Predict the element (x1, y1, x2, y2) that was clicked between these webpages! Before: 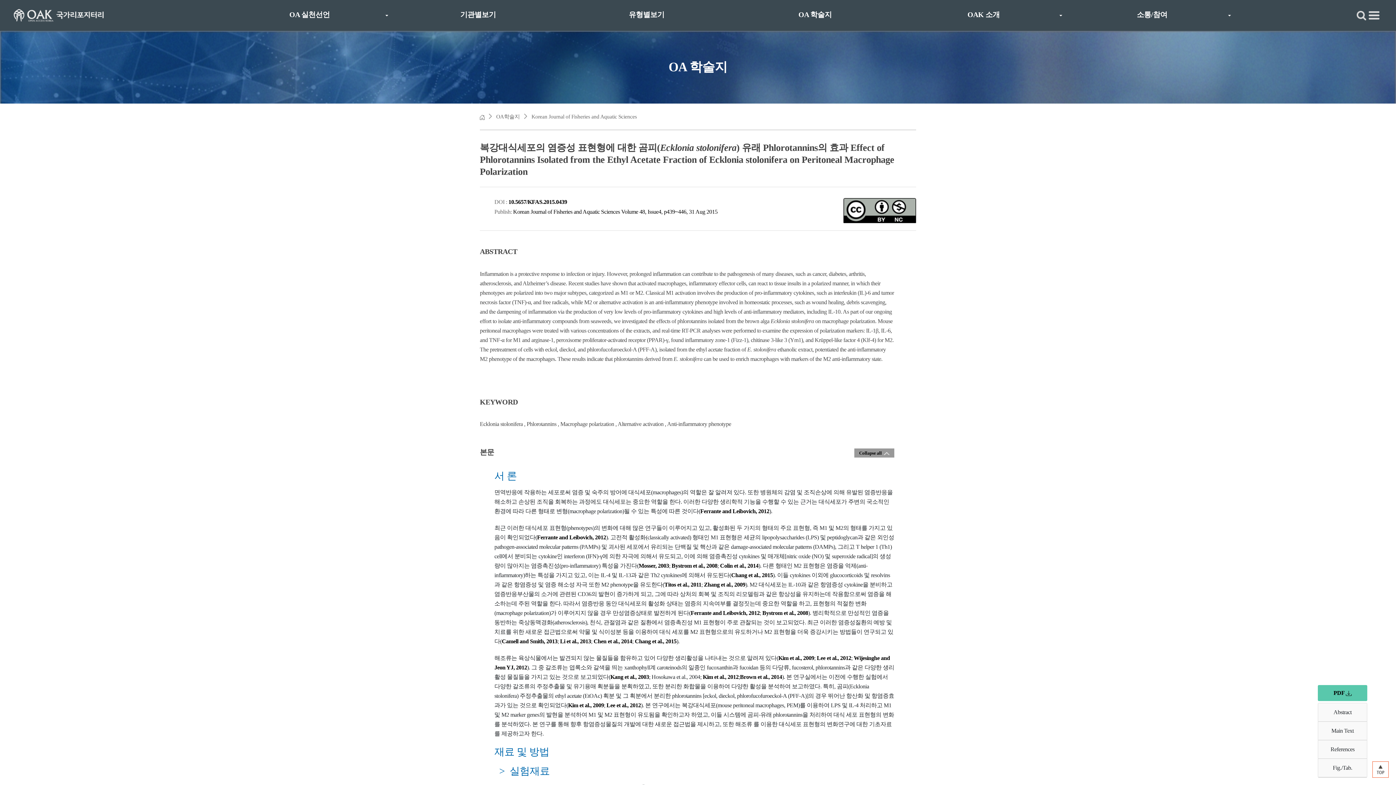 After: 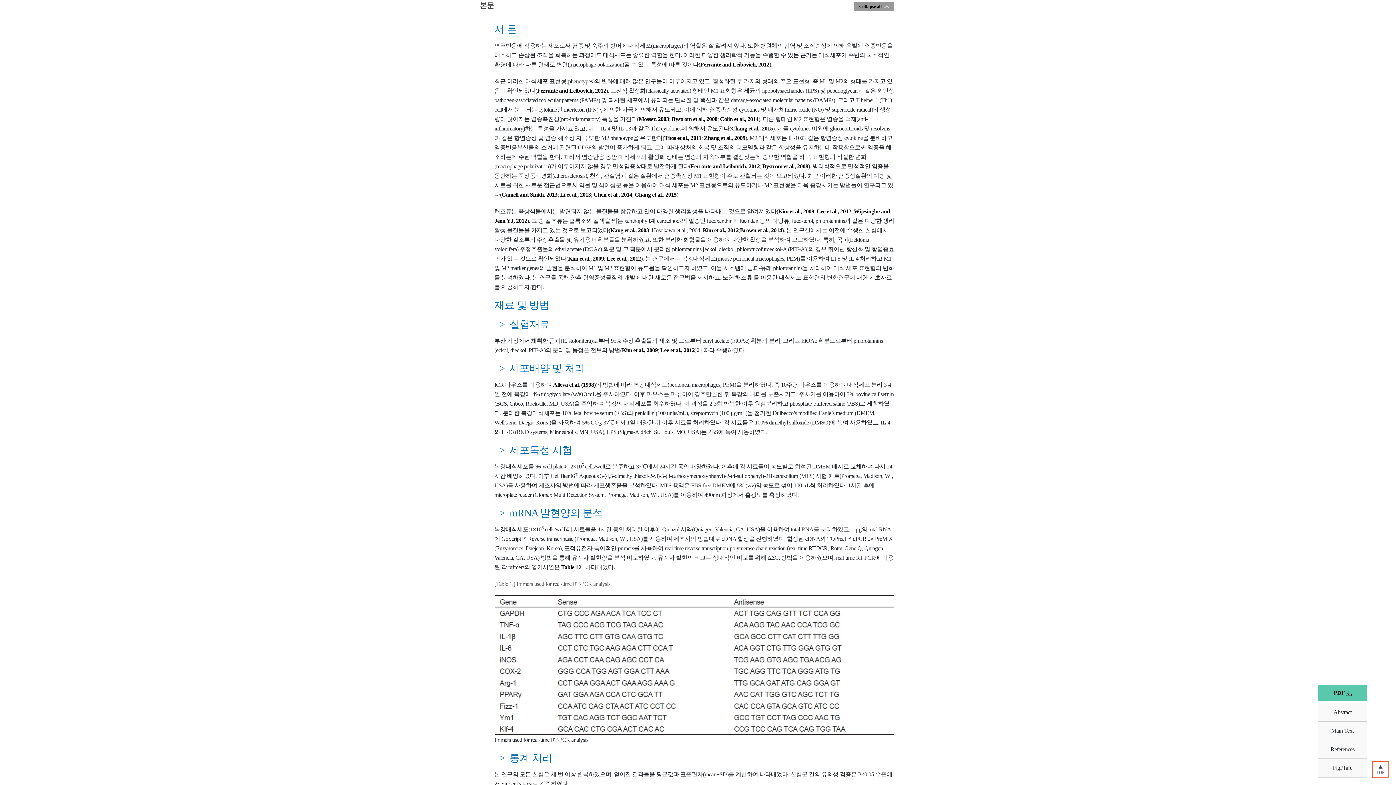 Action: label: Main Text bbox: (1331, 728, 1354, 734)